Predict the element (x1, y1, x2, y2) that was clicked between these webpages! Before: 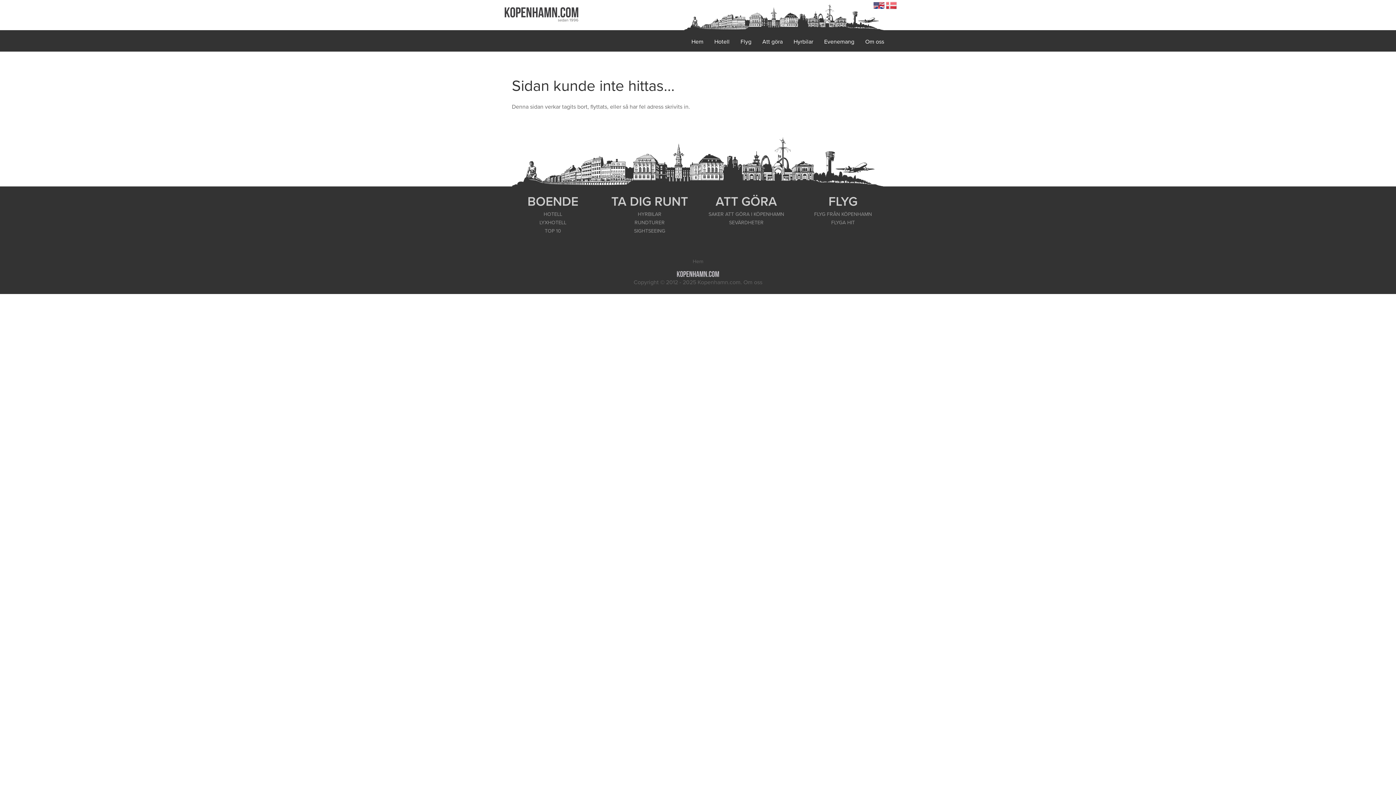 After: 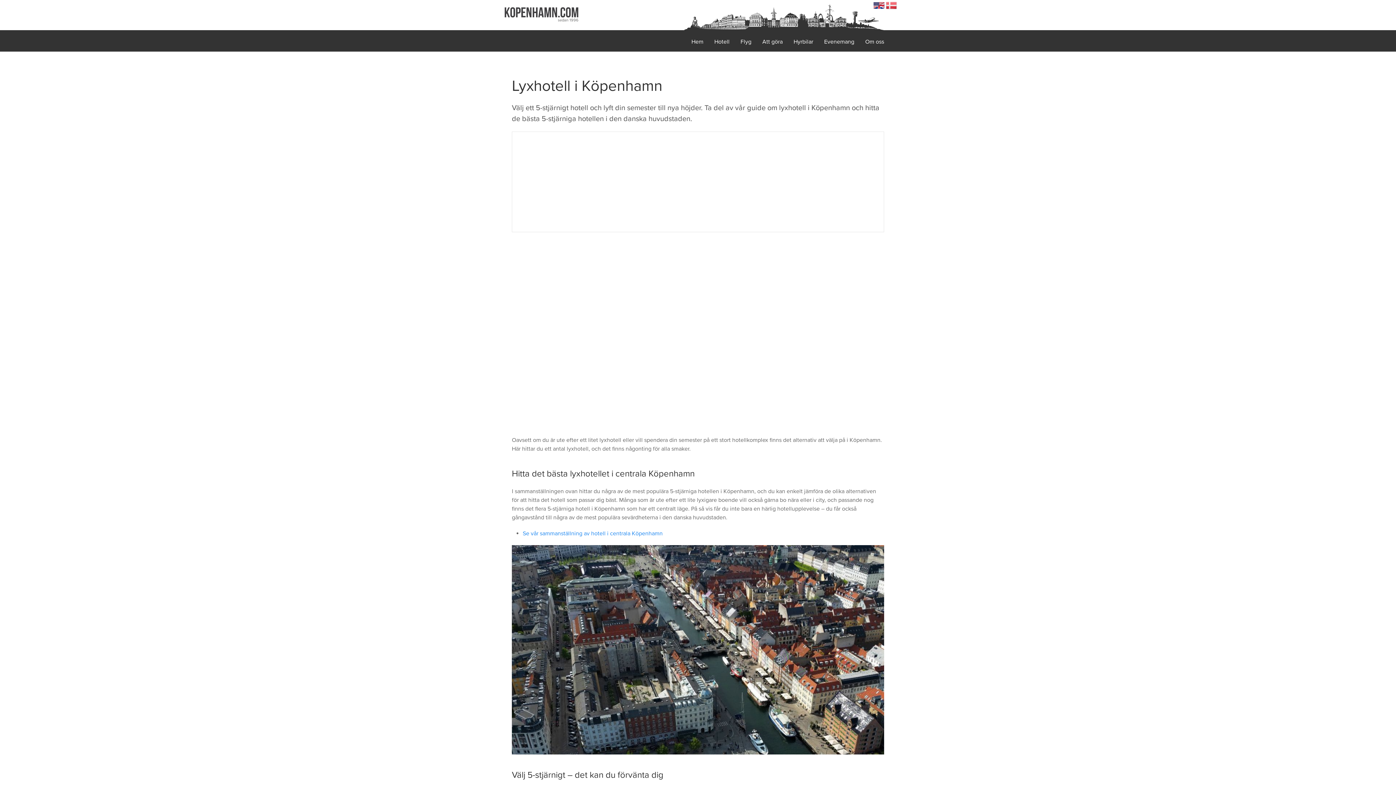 Action: label: LYXHOTELL bbox: (539, 219, 566, 225)